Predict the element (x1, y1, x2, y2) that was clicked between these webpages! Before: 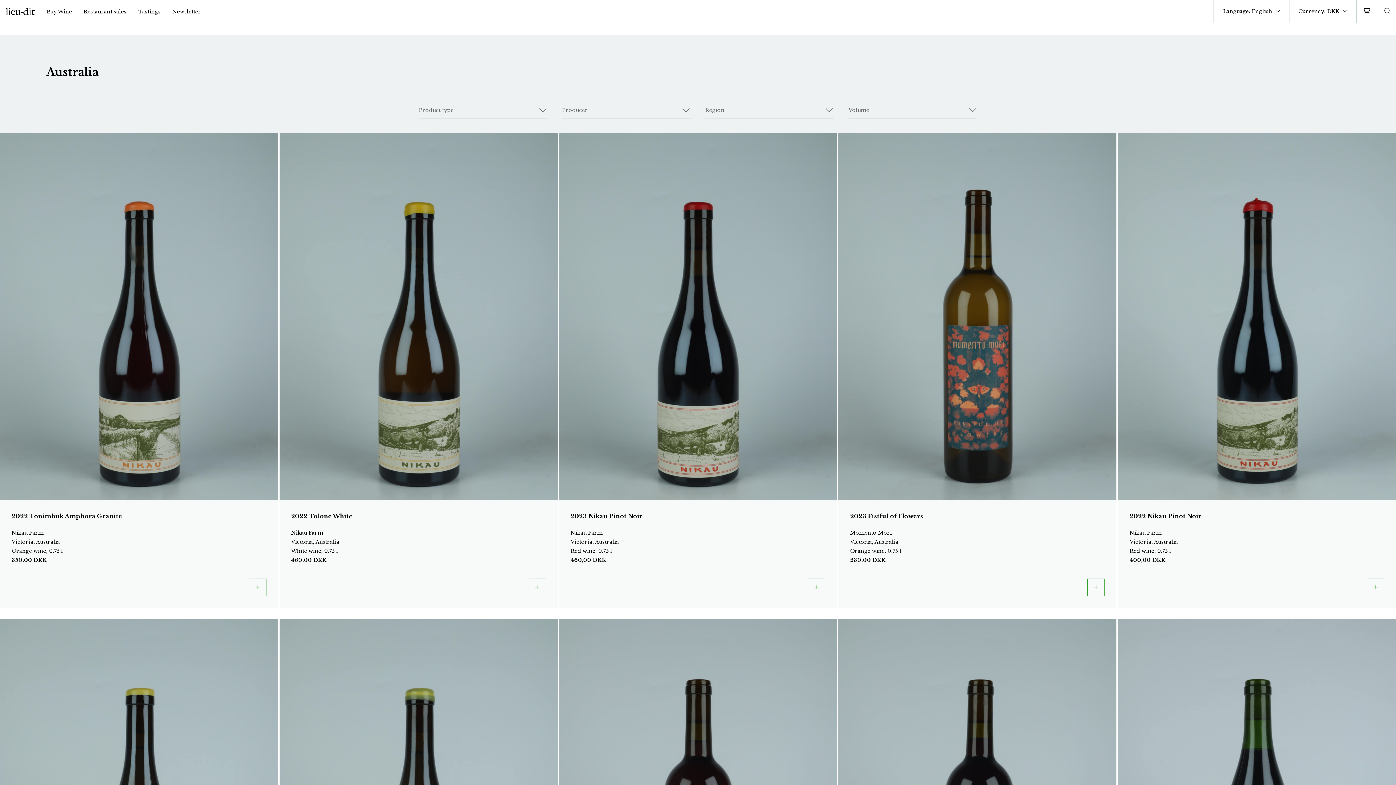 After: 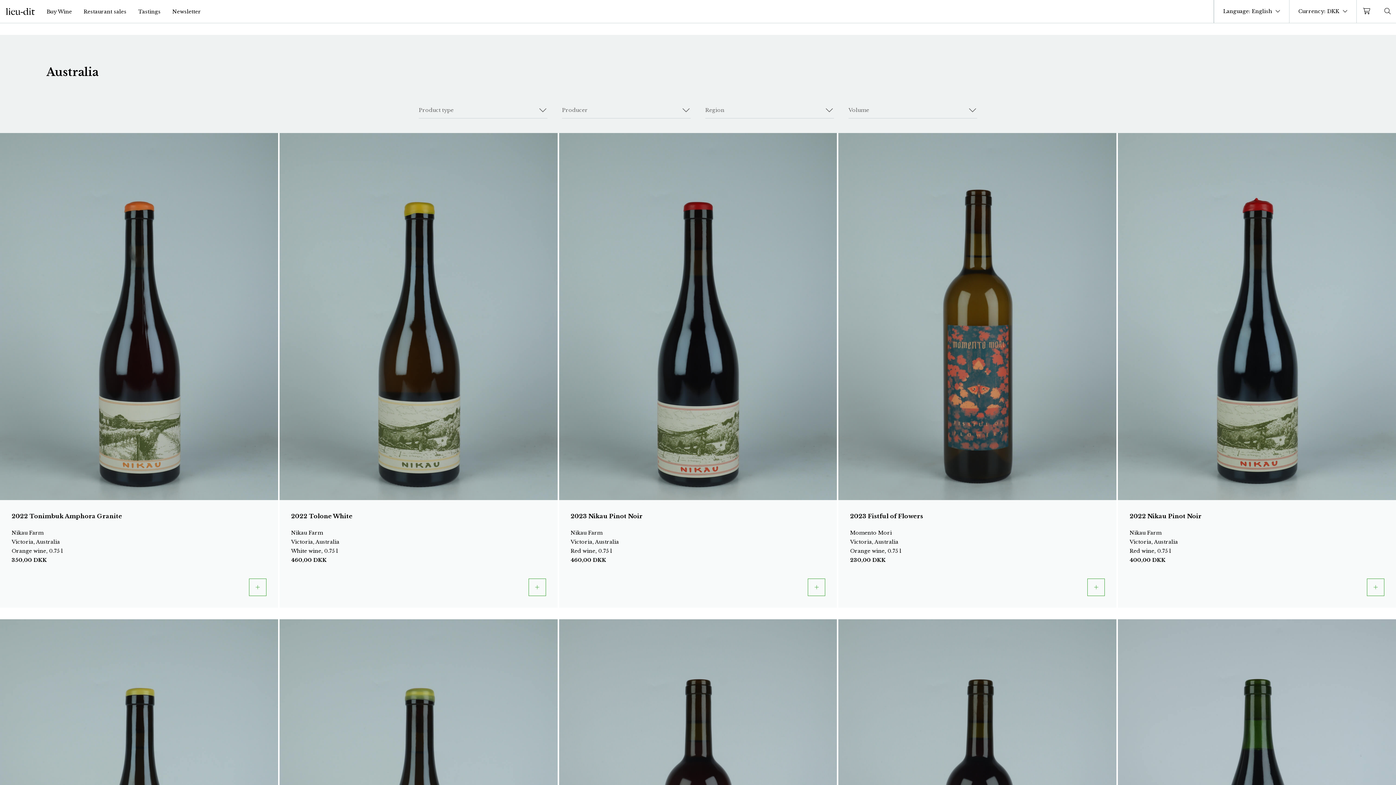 Action: bbox: (743, 26, 749, 32)